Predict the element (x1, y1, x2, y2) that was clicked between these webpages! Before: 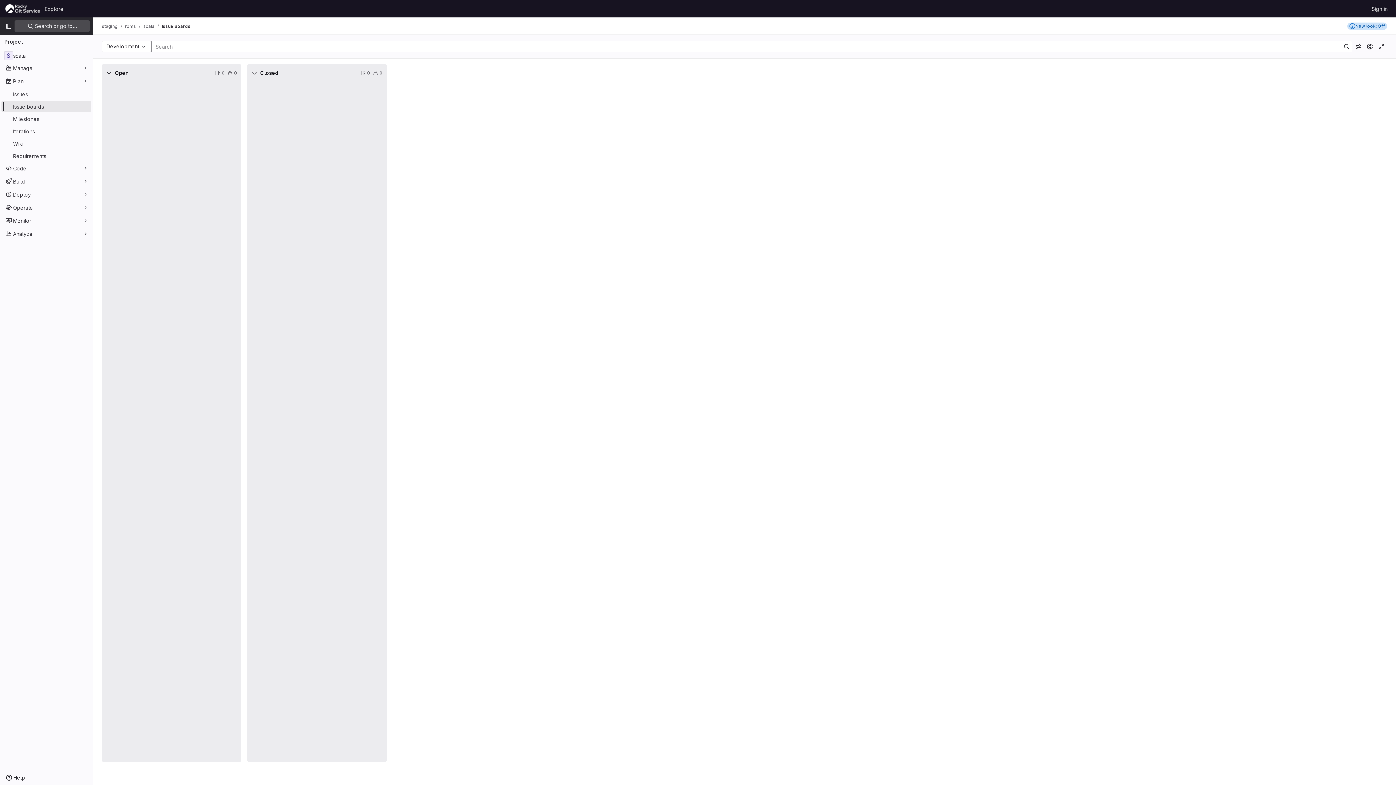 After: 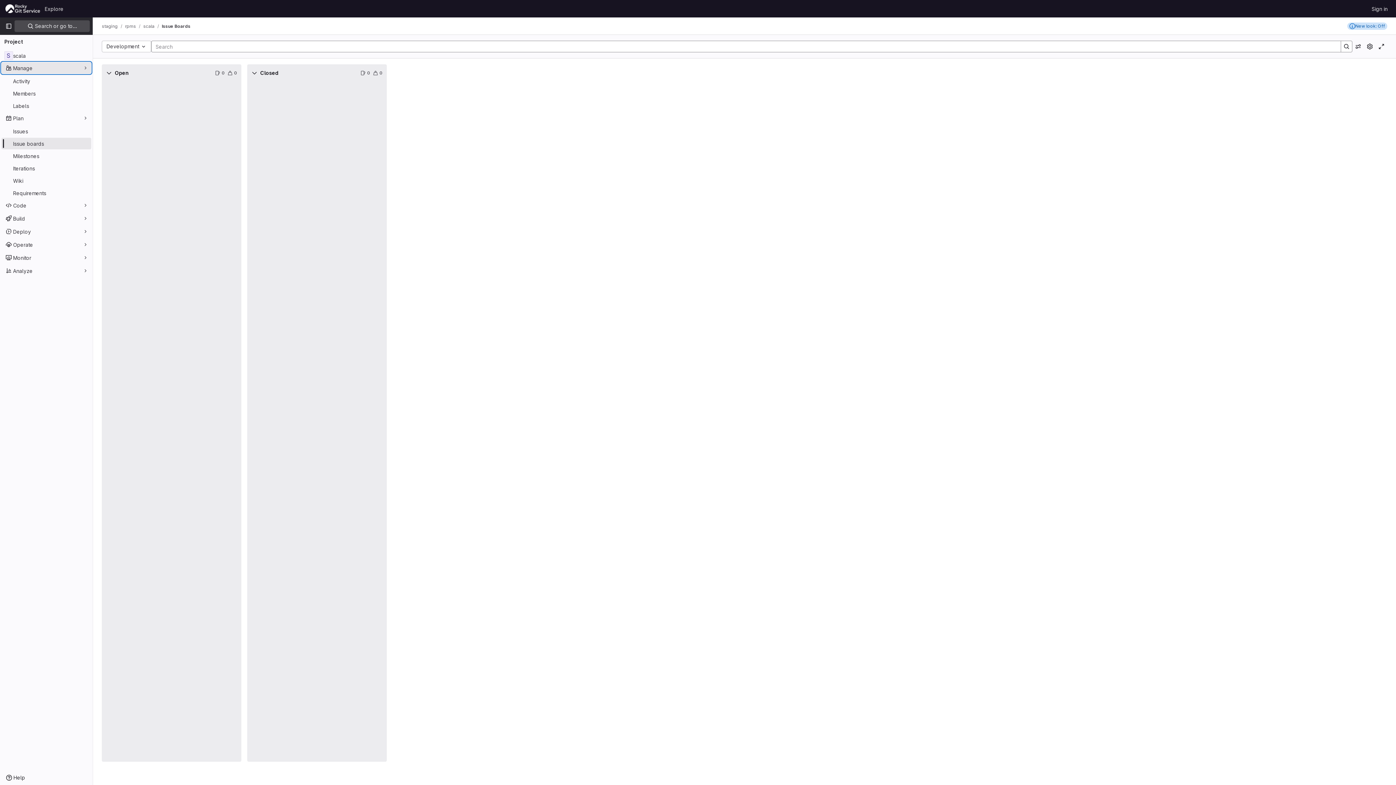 Action: label: Manage bbox: (1, 62, 91, 73)